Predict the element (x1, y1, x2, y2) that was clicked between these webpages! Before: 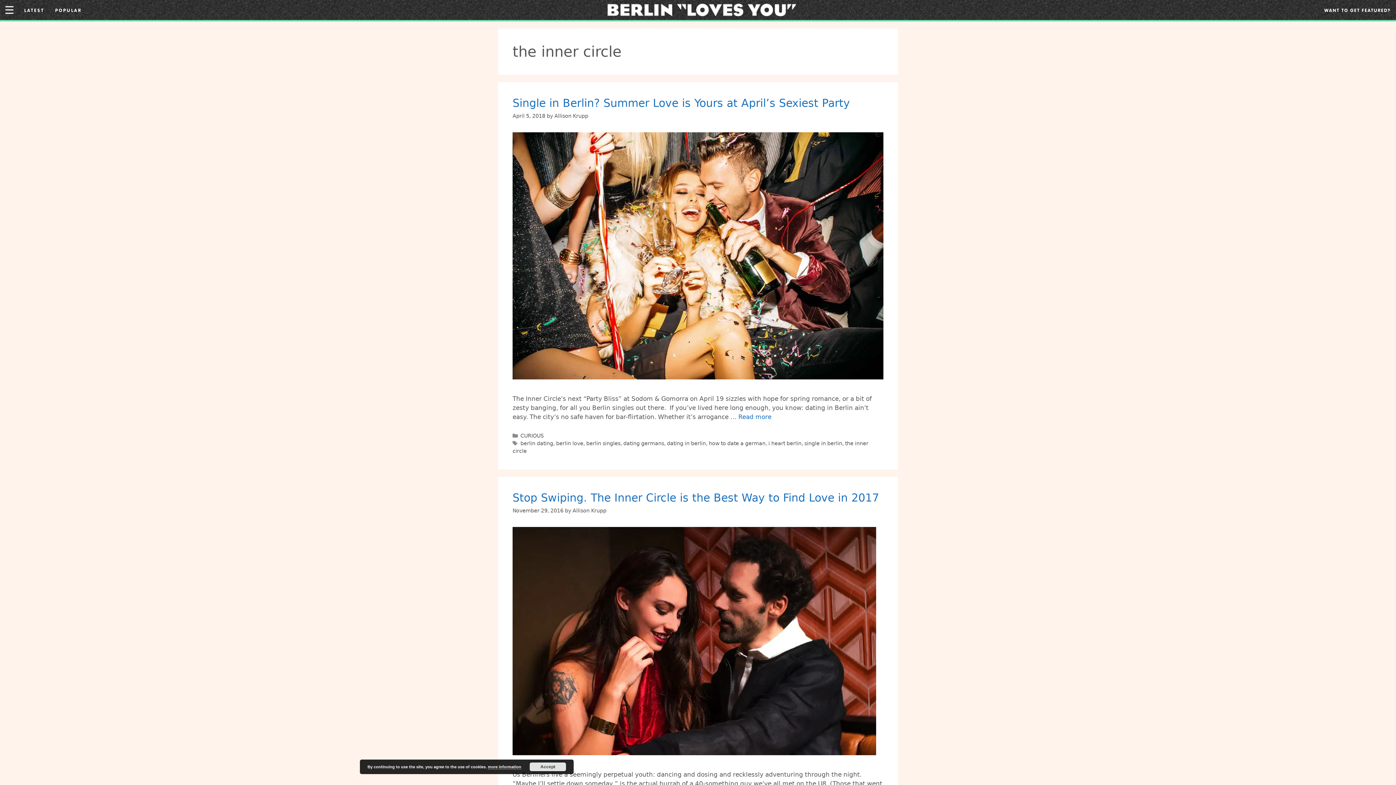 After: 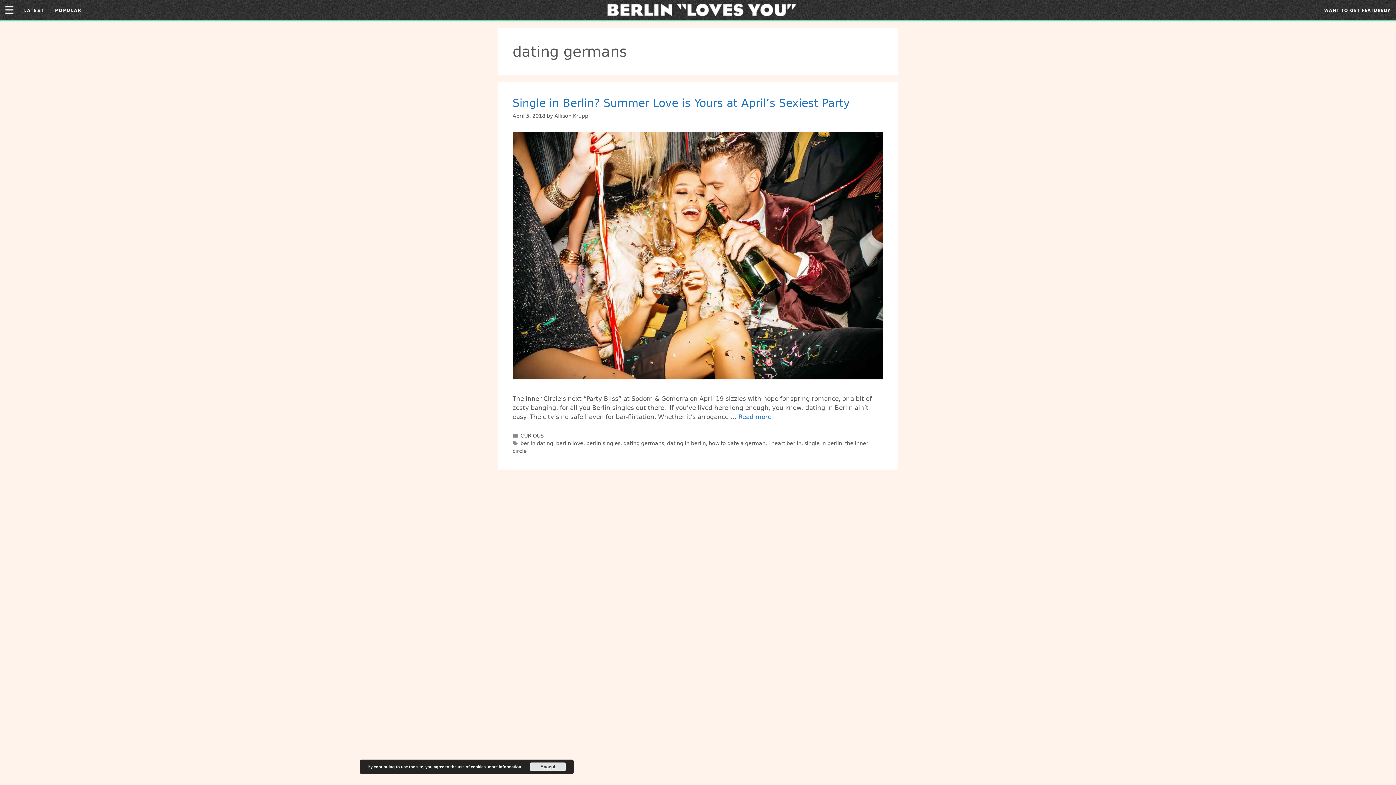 Action: bbox: (623, 440, 664, 446) label: dating germans